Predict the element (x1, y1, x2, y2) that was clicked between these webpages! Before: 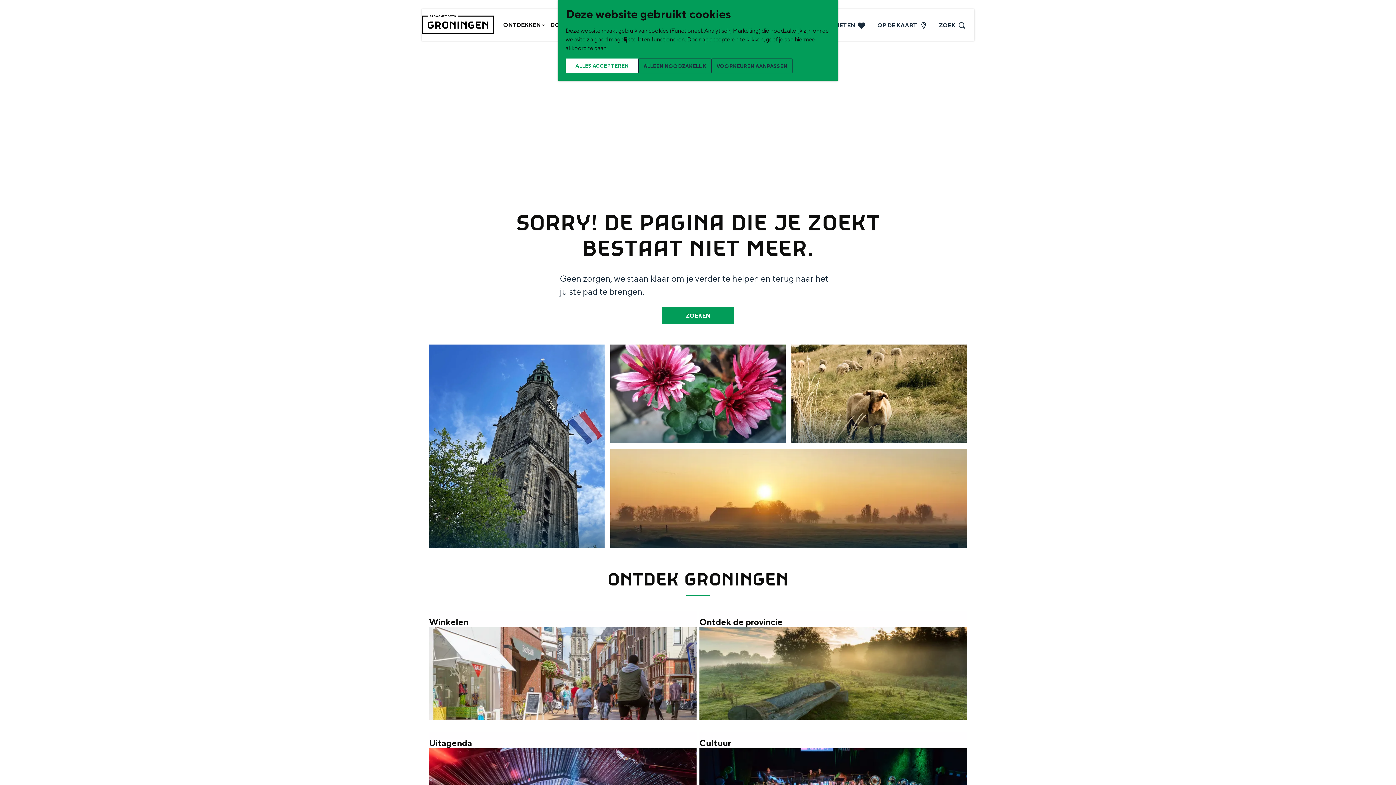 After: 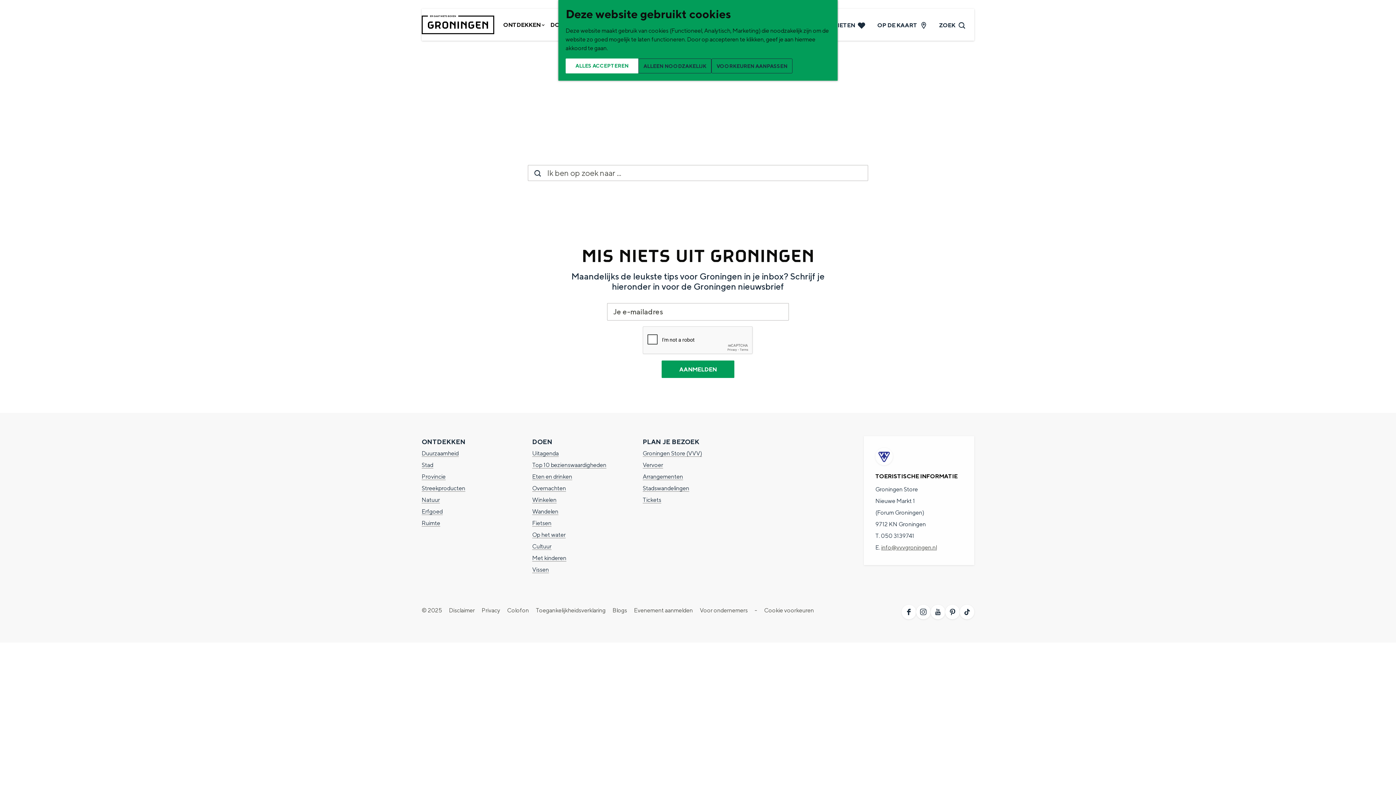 Action: label: ZOEKEN bbox: (661, 306, 734, 324)